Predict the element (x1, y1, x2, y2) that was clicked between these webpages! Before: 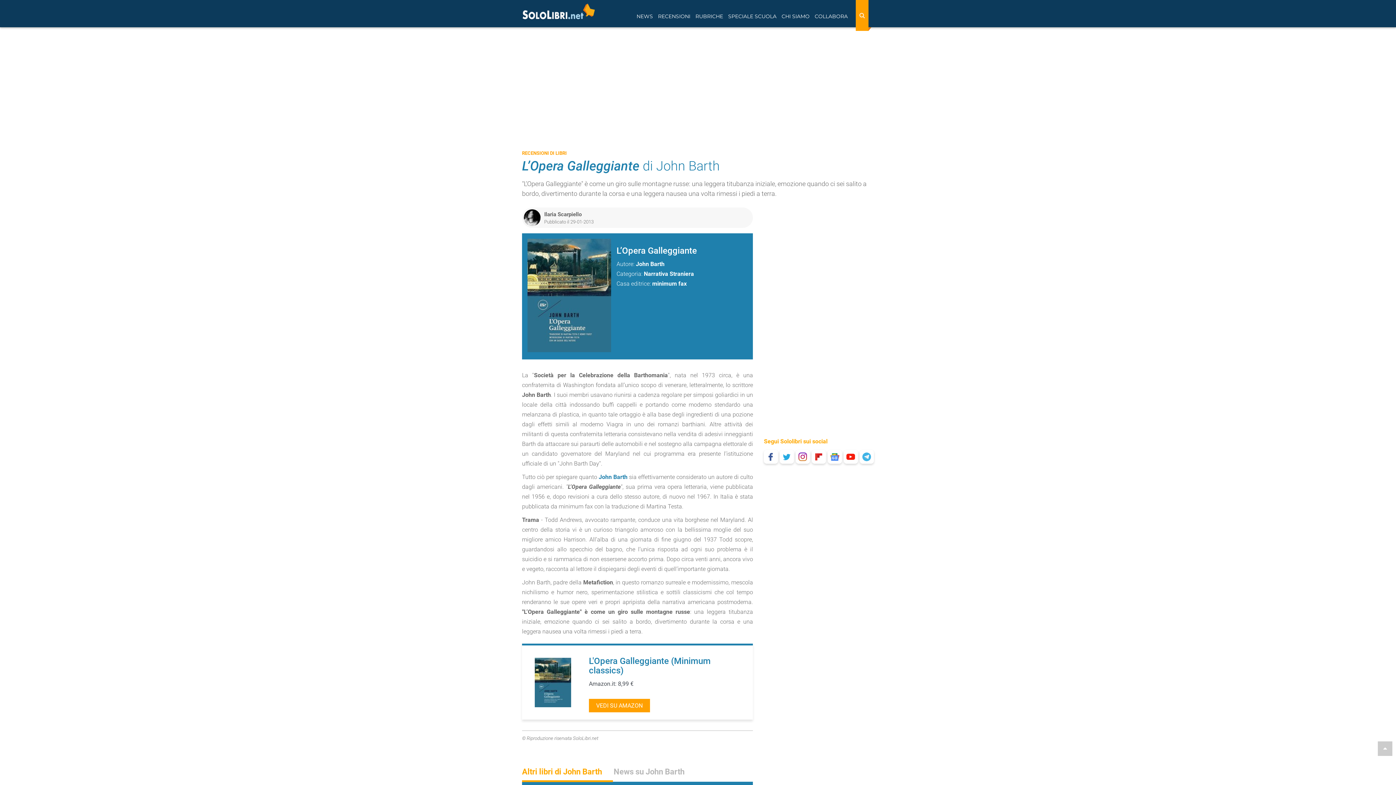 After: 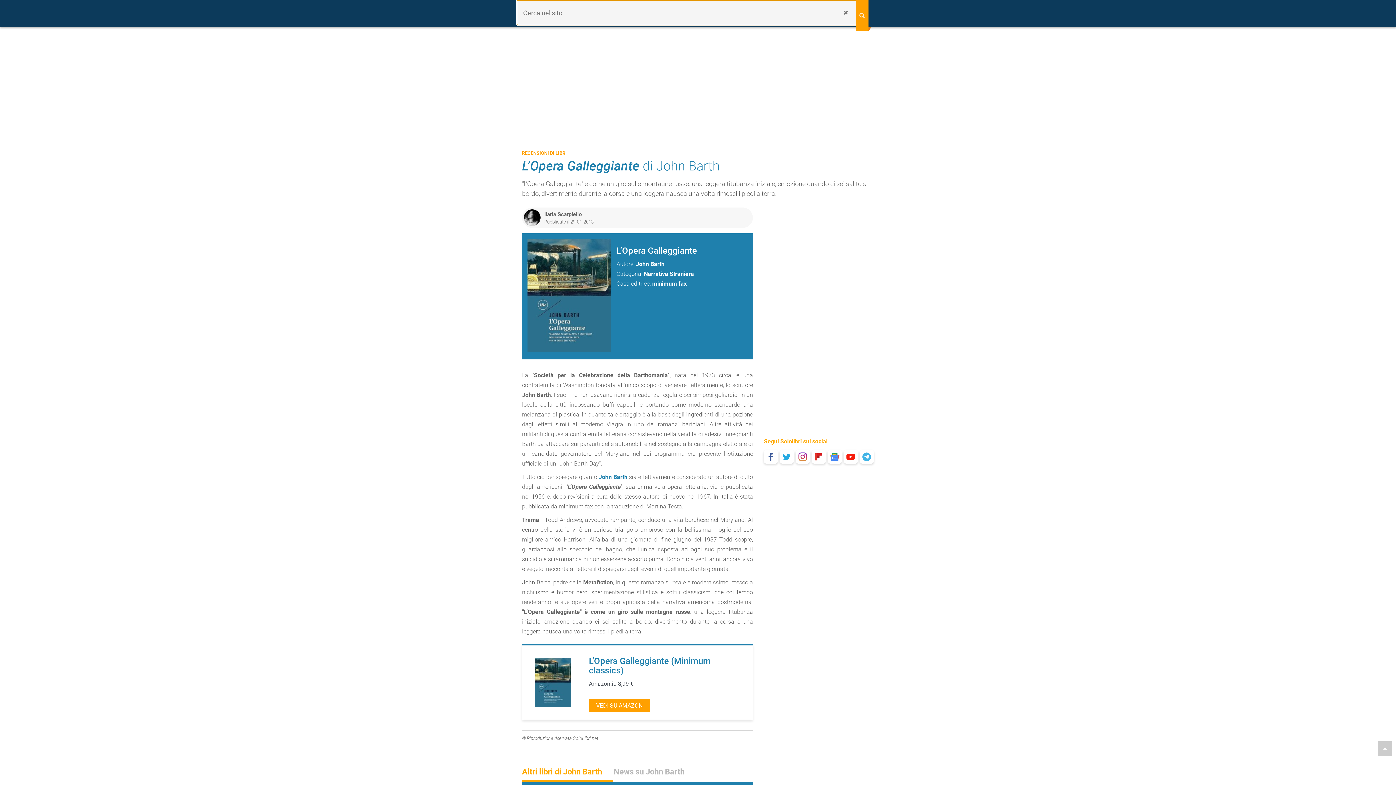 Action: bbox: (856, 0, 868, 30) label: Search